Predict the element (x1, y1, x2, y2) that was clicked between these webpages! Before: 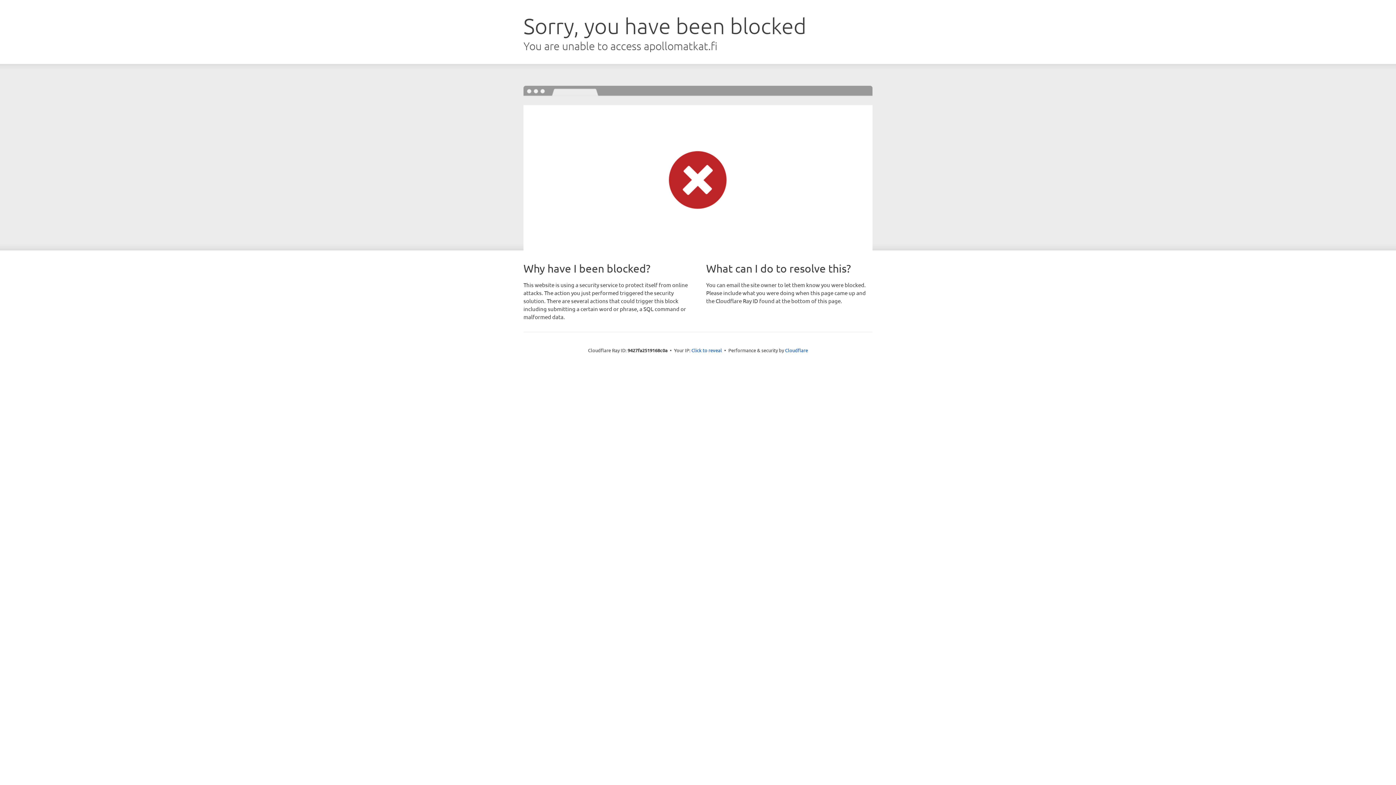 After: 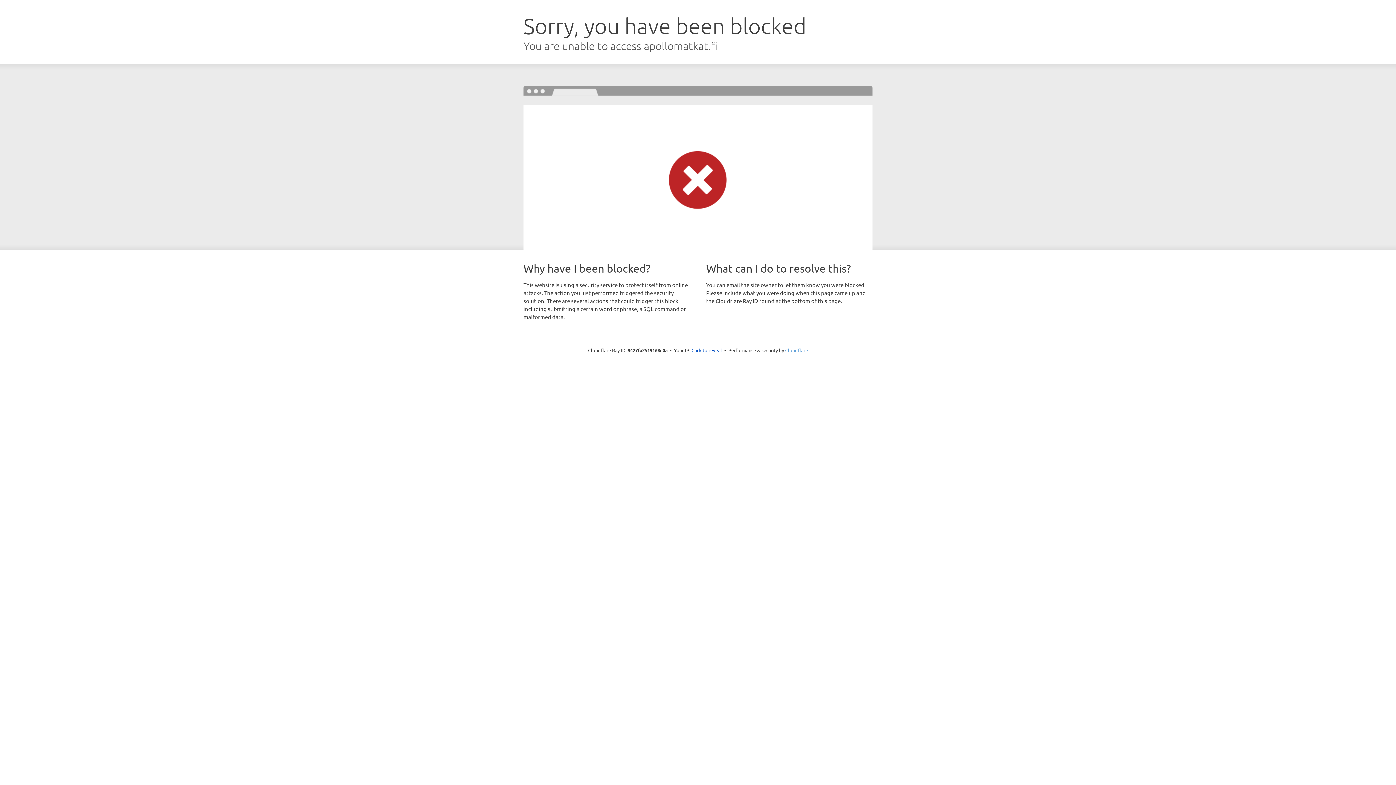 Action: bbox: (785, 347, 808, 353) label: Cloudflare